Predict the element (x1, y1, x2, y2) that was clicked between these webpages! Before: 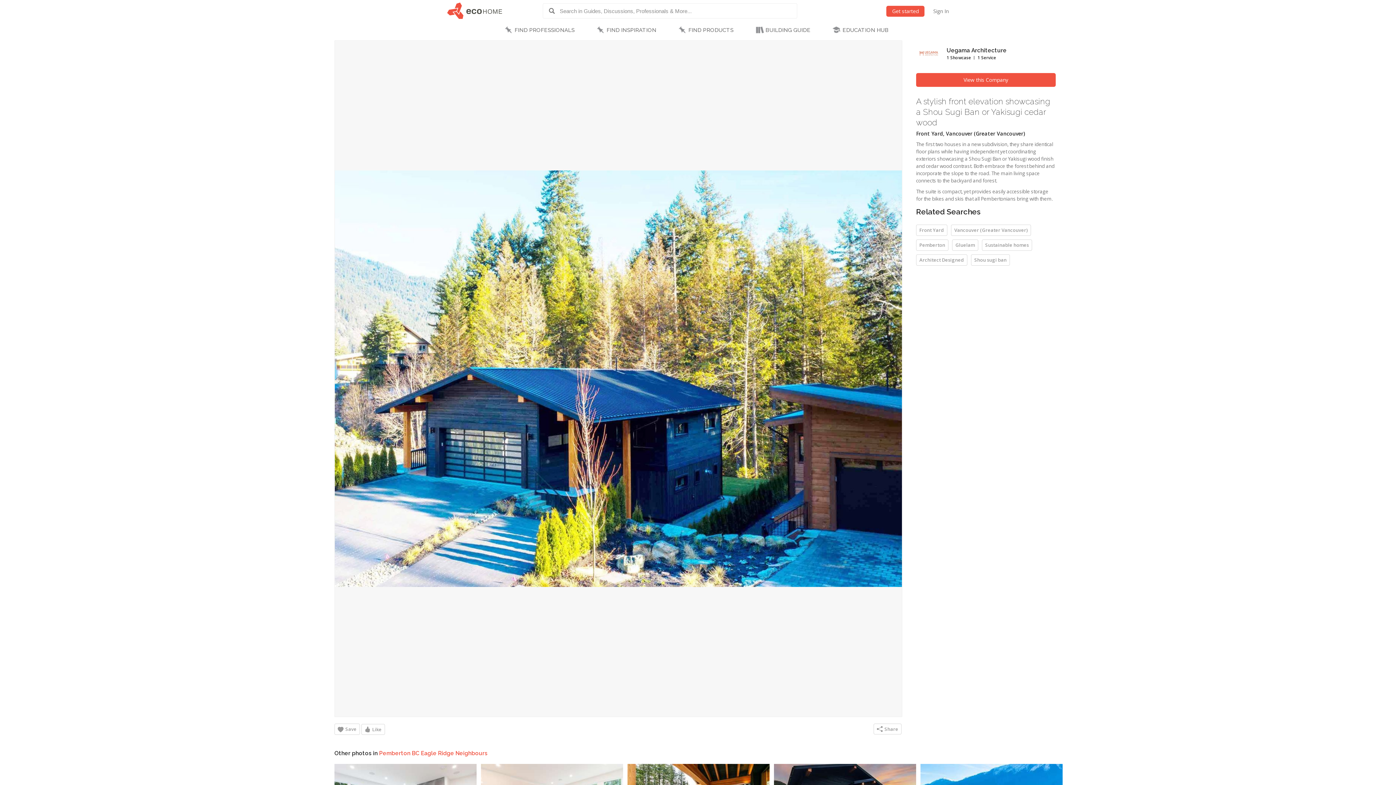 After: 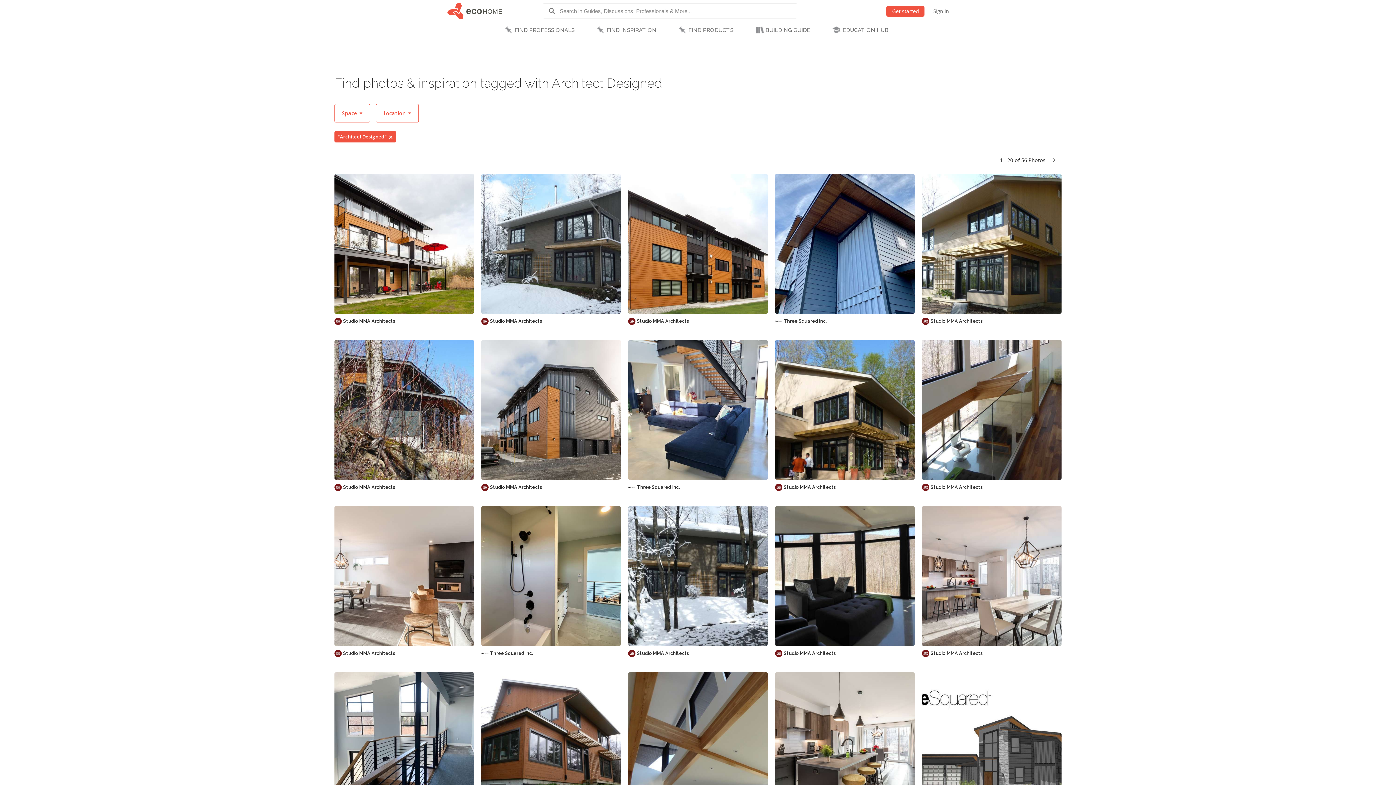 Action: label: Architect Designed bbox: (916, 254, 967, 265)